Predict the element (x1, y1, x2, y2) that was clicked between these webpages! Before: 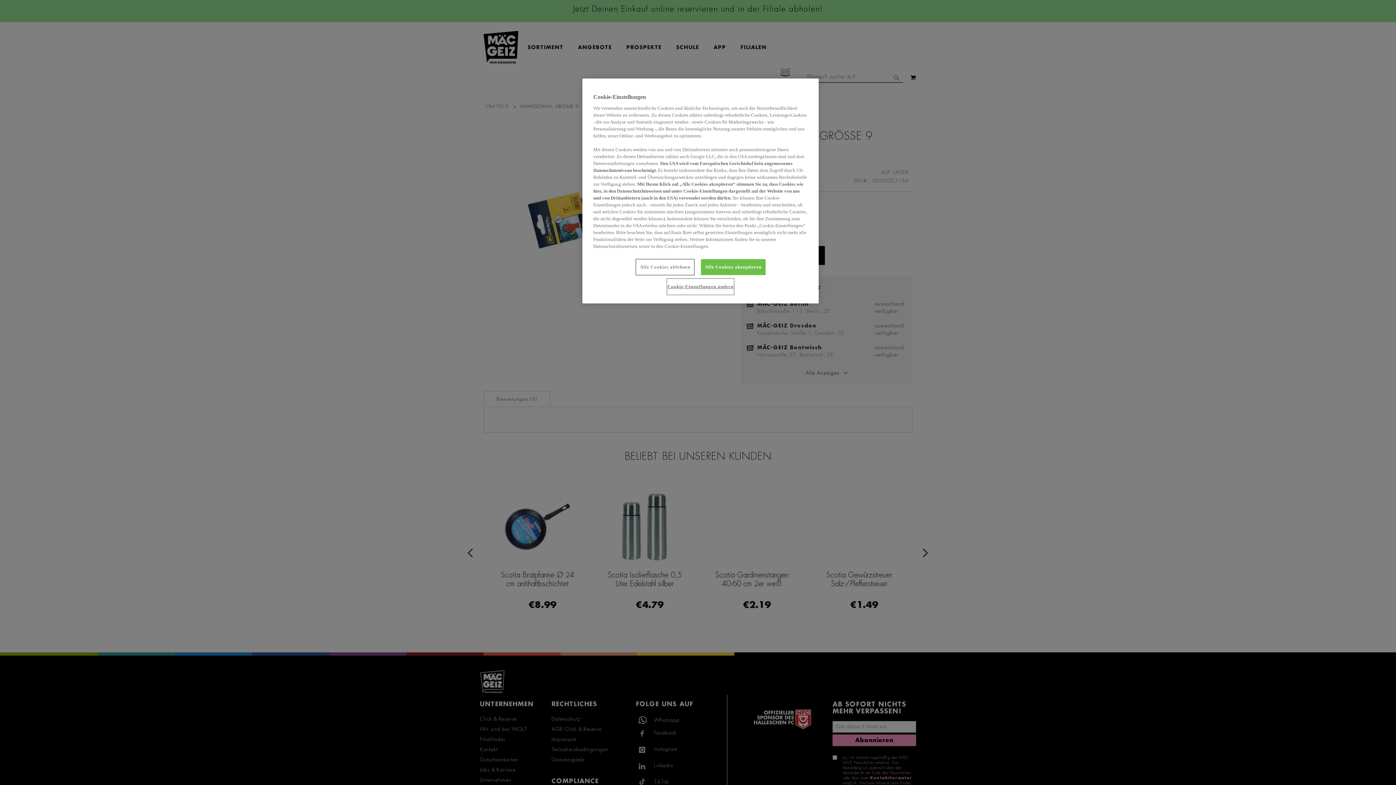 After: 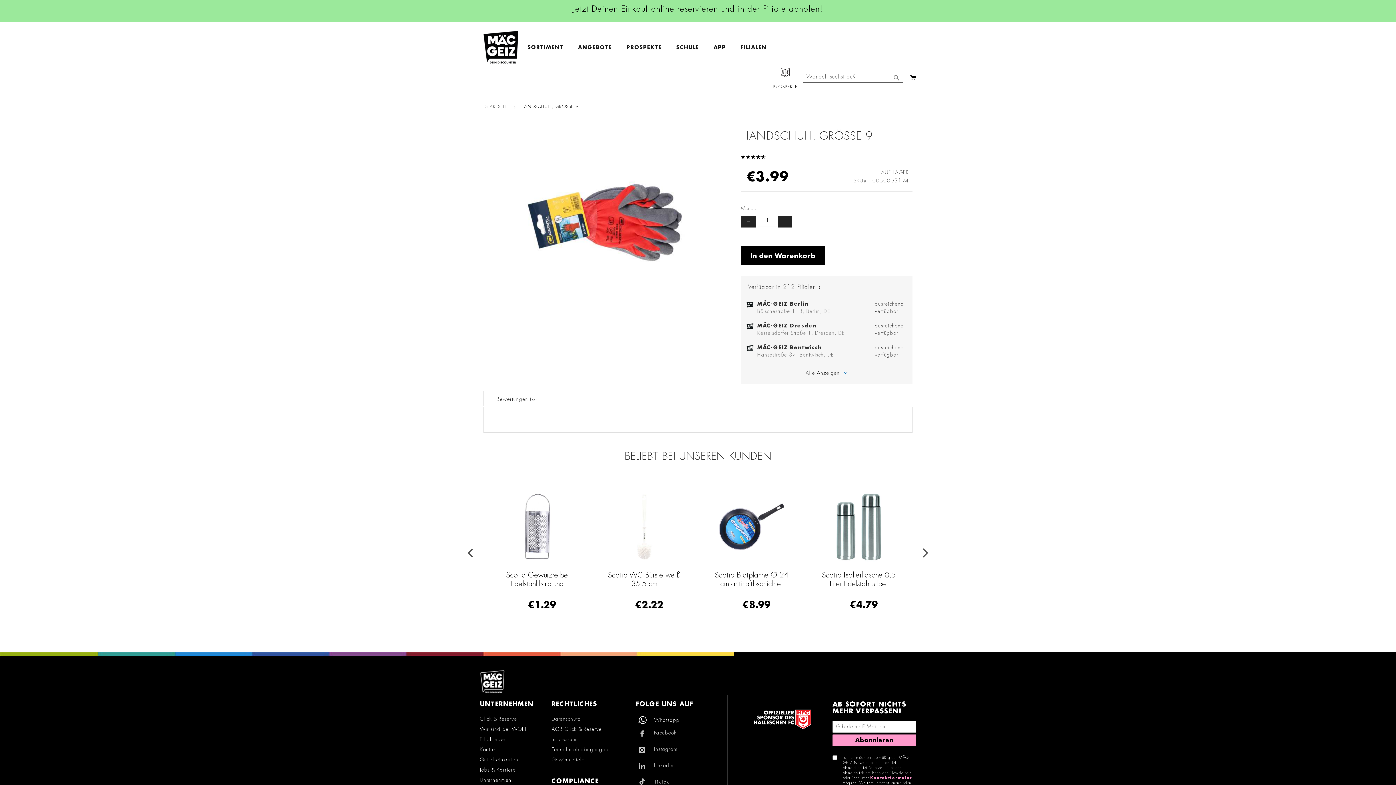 Action: label: Alle Cookies ablehnen bbox: (635, 258, 694, 275)